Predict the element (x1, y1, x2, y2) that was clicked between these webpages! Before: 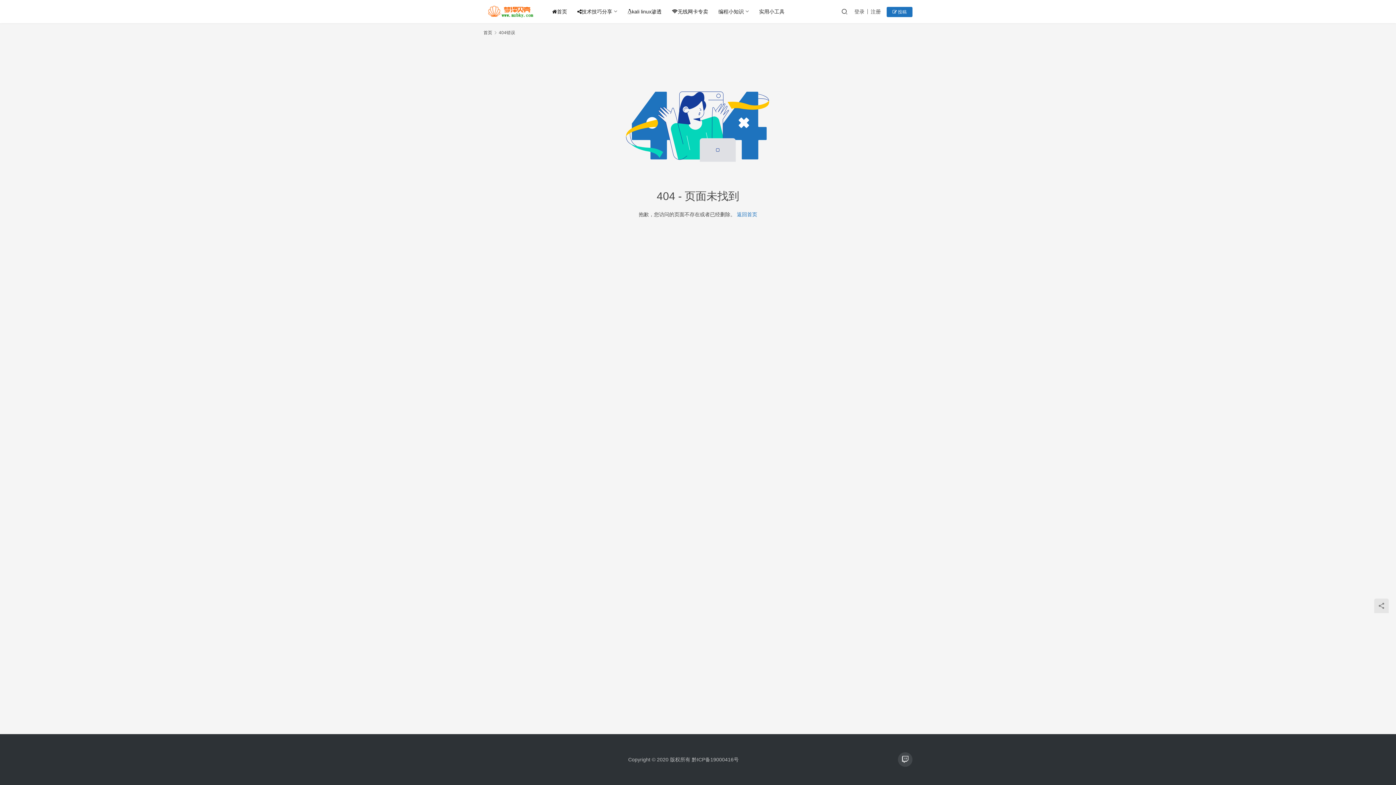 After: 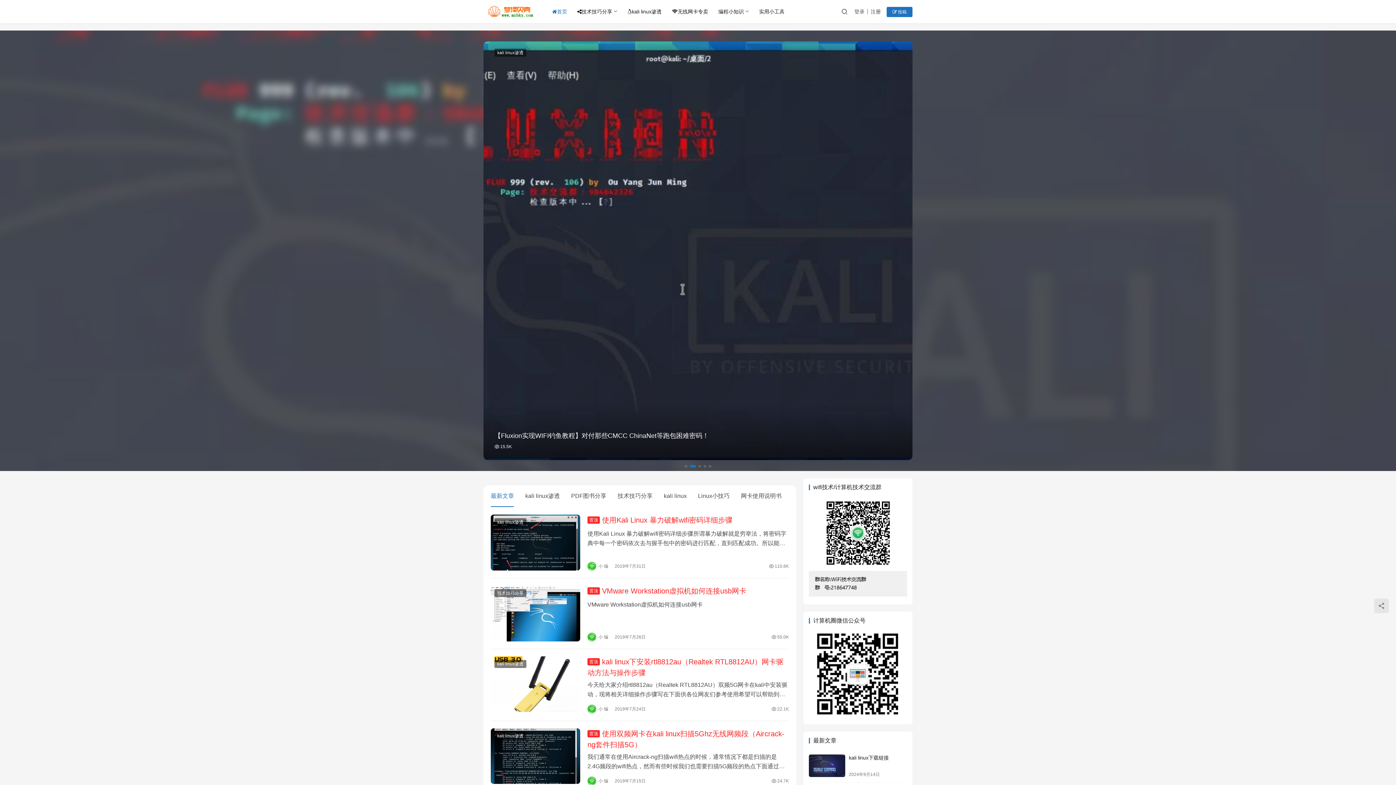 Action: label: 返回首页 bbox: (737, 211, 757, 217)